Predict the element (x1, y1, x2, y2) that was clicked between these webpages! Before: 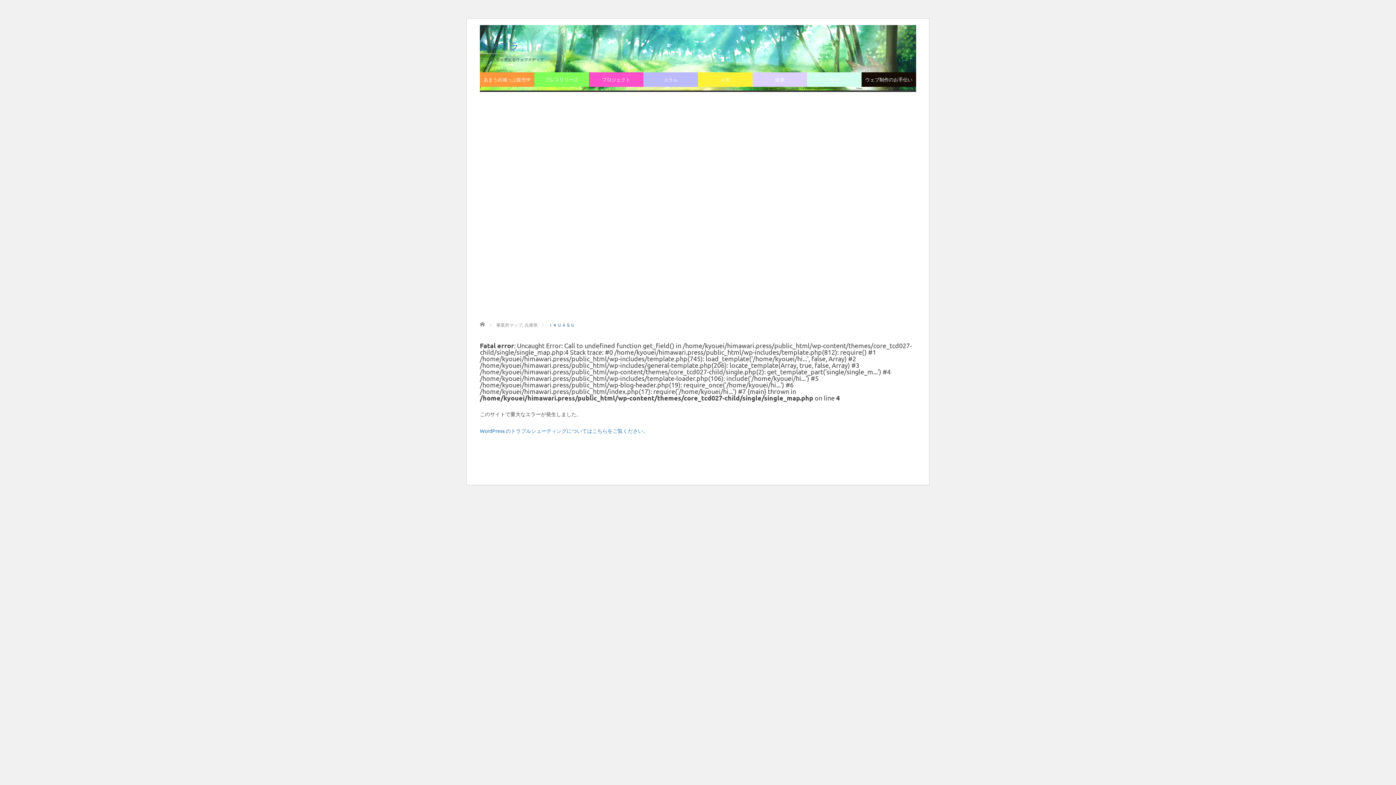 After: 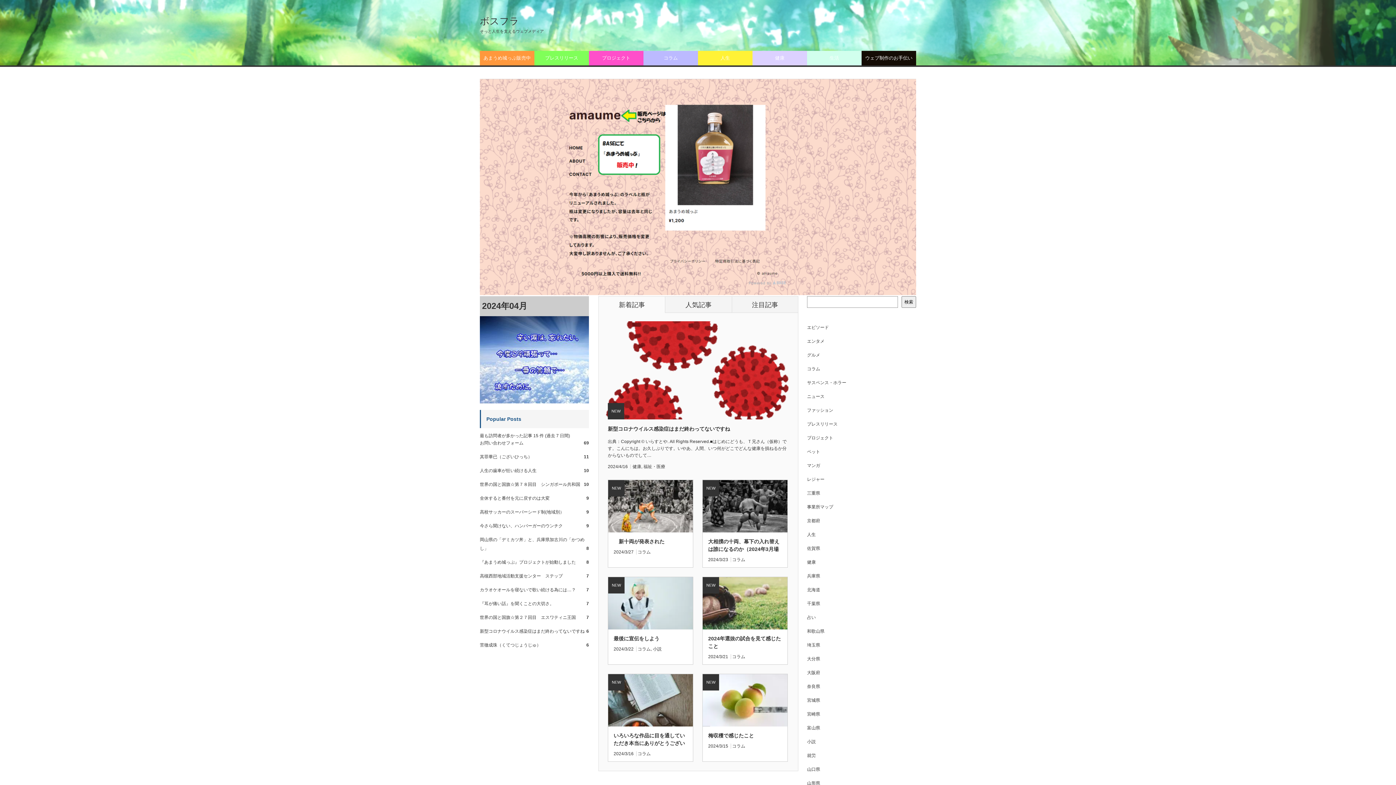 Action: bbox: (480, 41, 544, 50) label: ボスフラ